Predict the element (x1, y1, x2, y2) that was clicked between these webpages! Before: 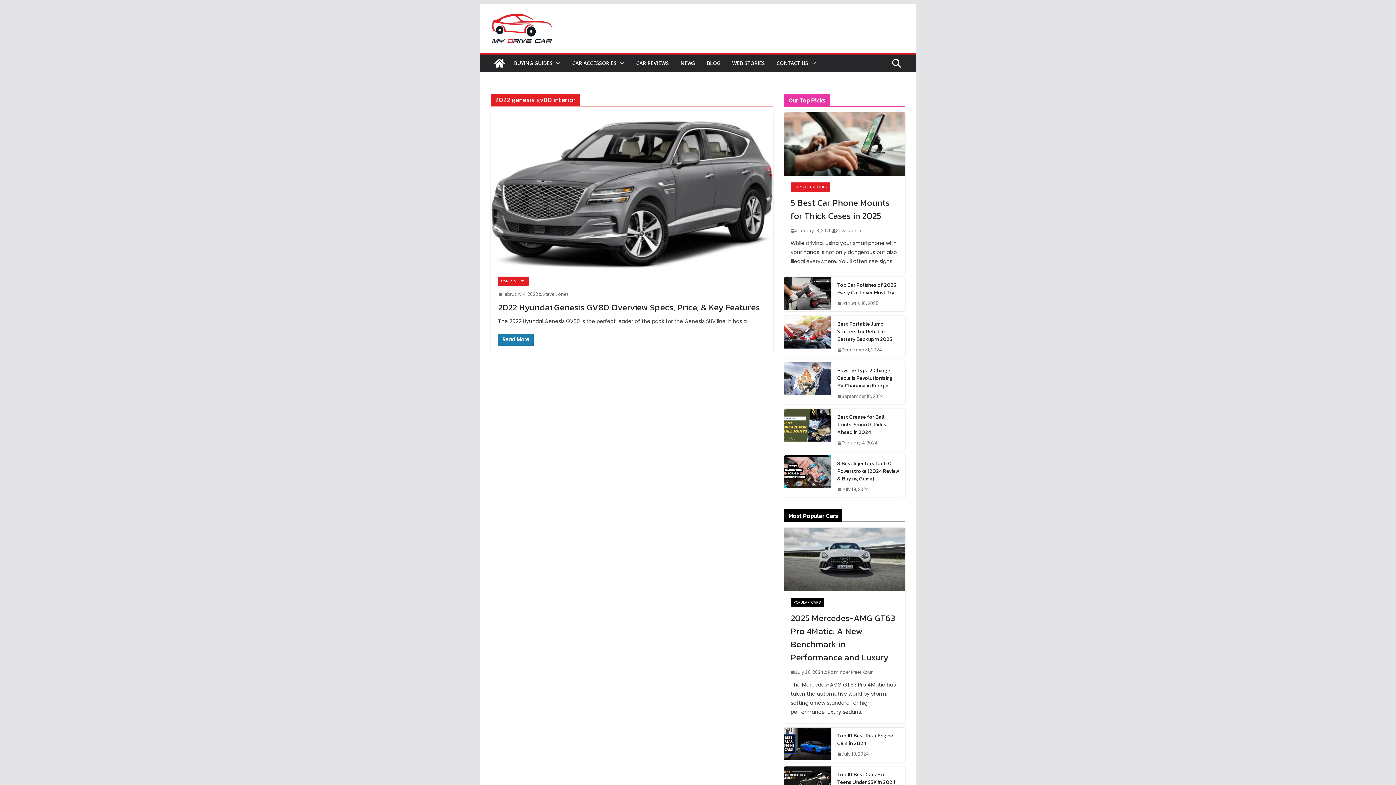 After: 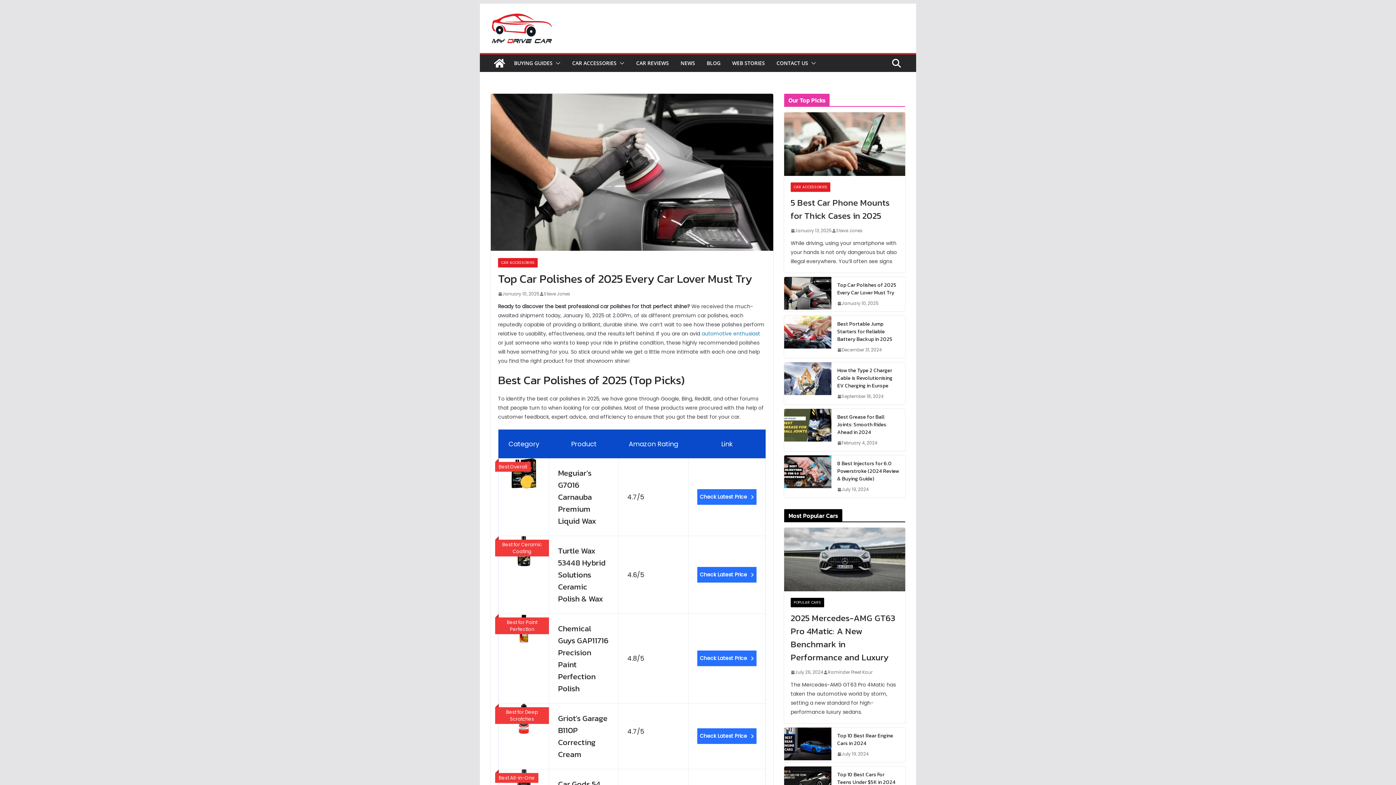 Action: label: January 10, 2025 bbox: (837, 299, 878, 307)